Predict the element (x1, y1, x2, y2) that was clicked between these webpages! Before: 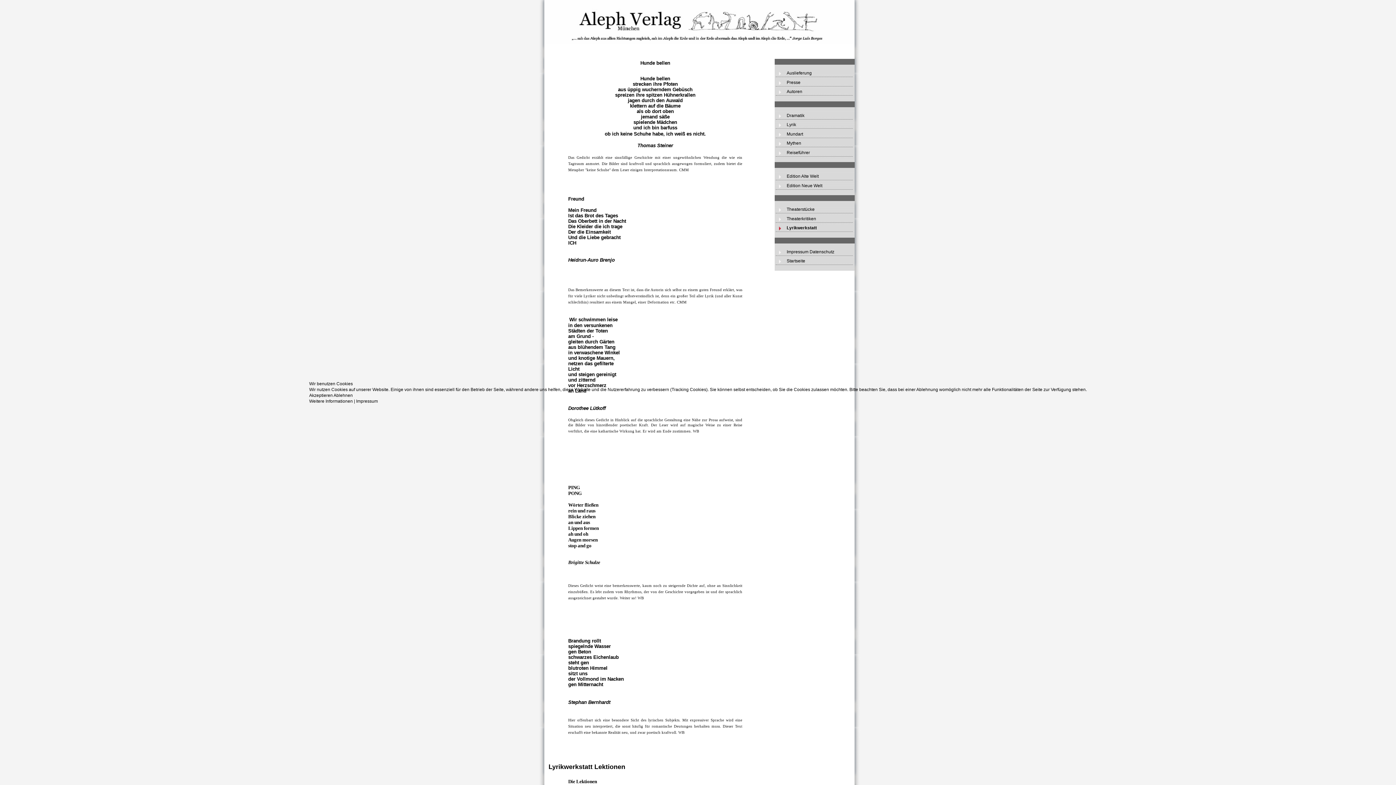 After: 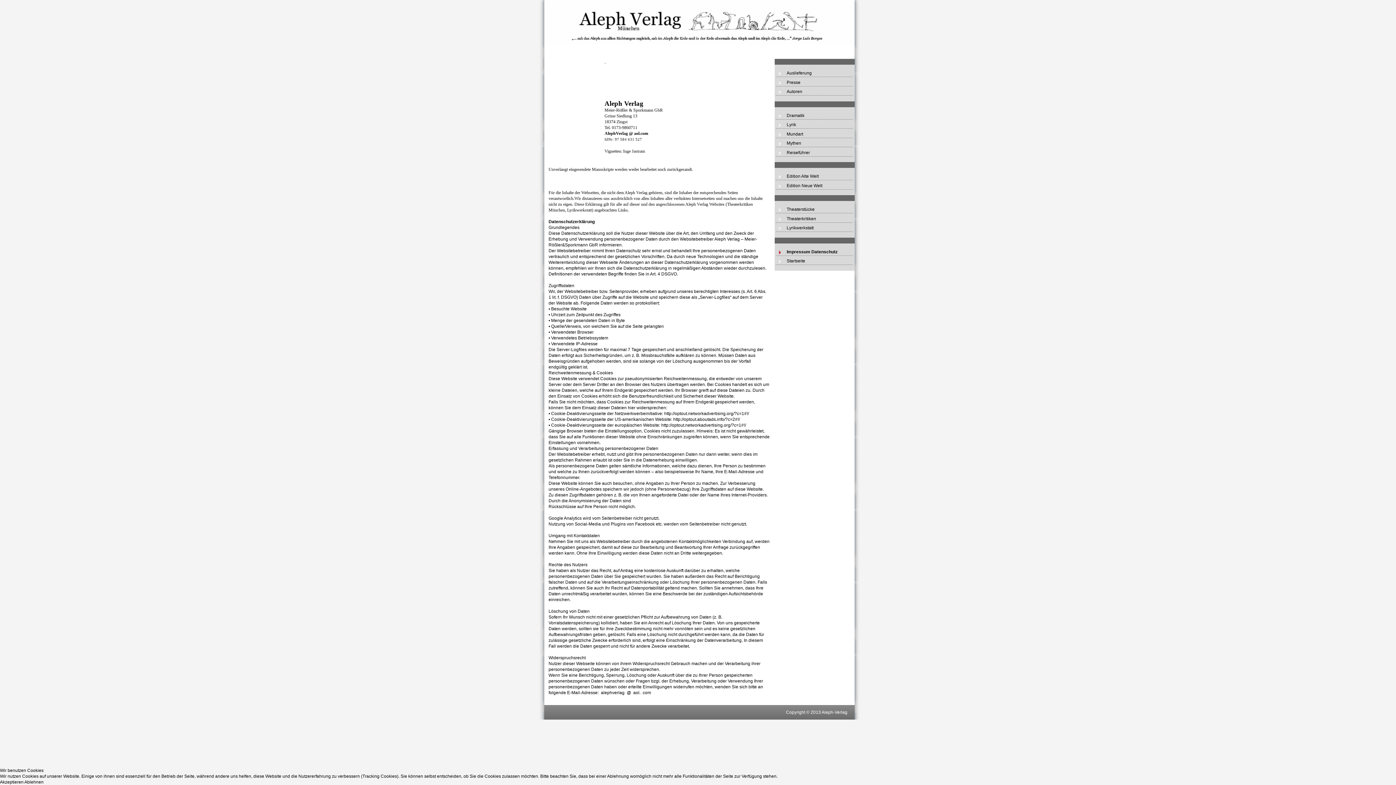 Action: bbox: (309, 398, 352, 404) label: Weitere Informationen